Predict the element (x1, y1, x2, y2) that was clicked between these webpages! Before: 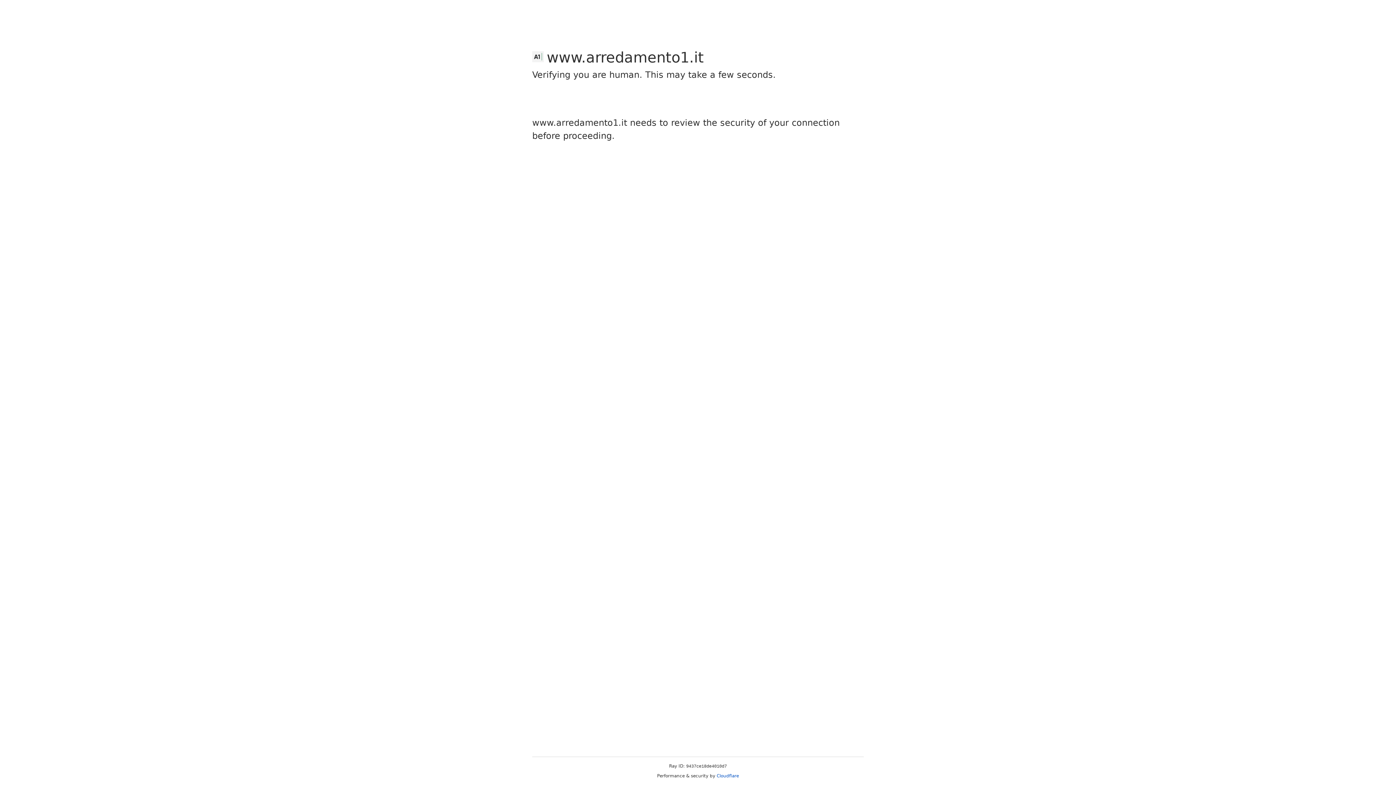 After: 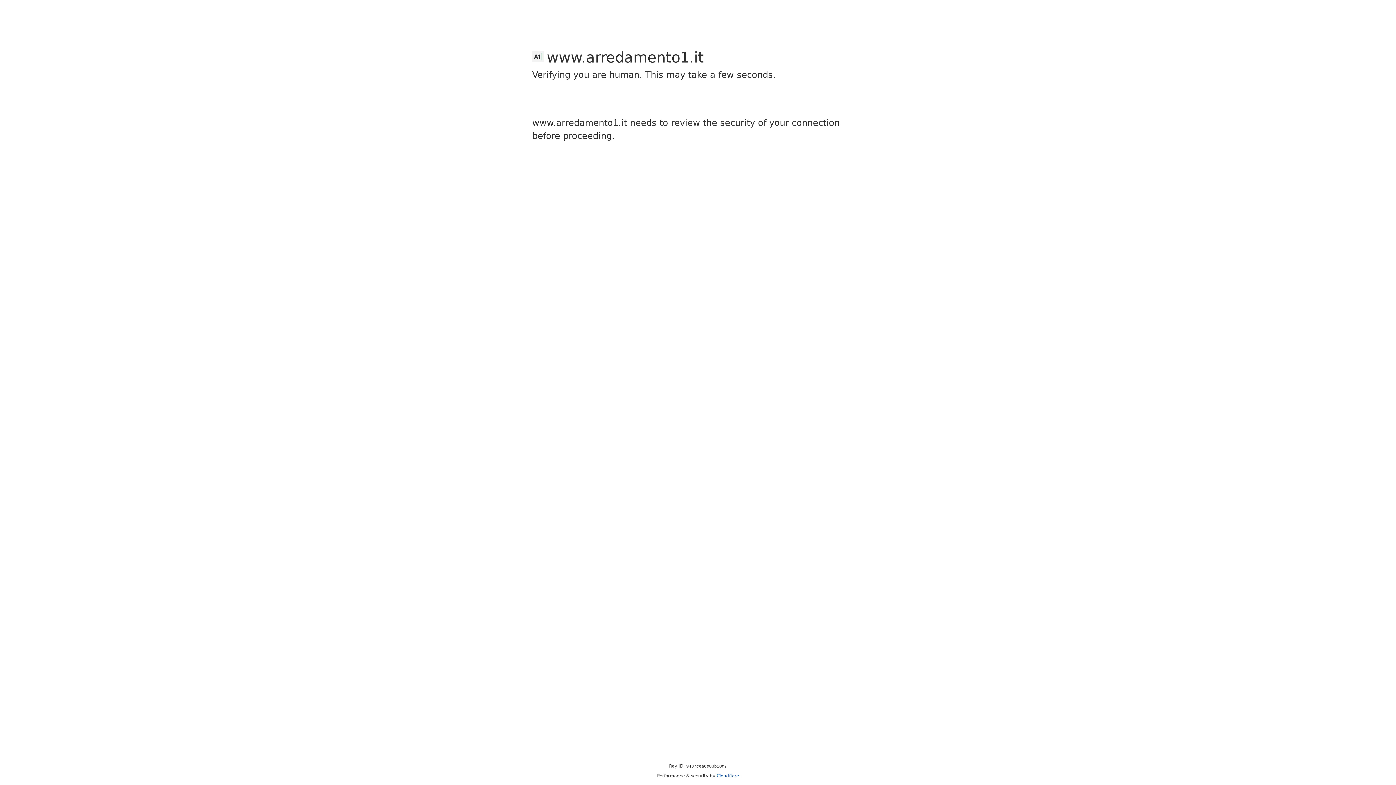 Action: bbox: (716, 773, 739, 778) label: Cloudflare